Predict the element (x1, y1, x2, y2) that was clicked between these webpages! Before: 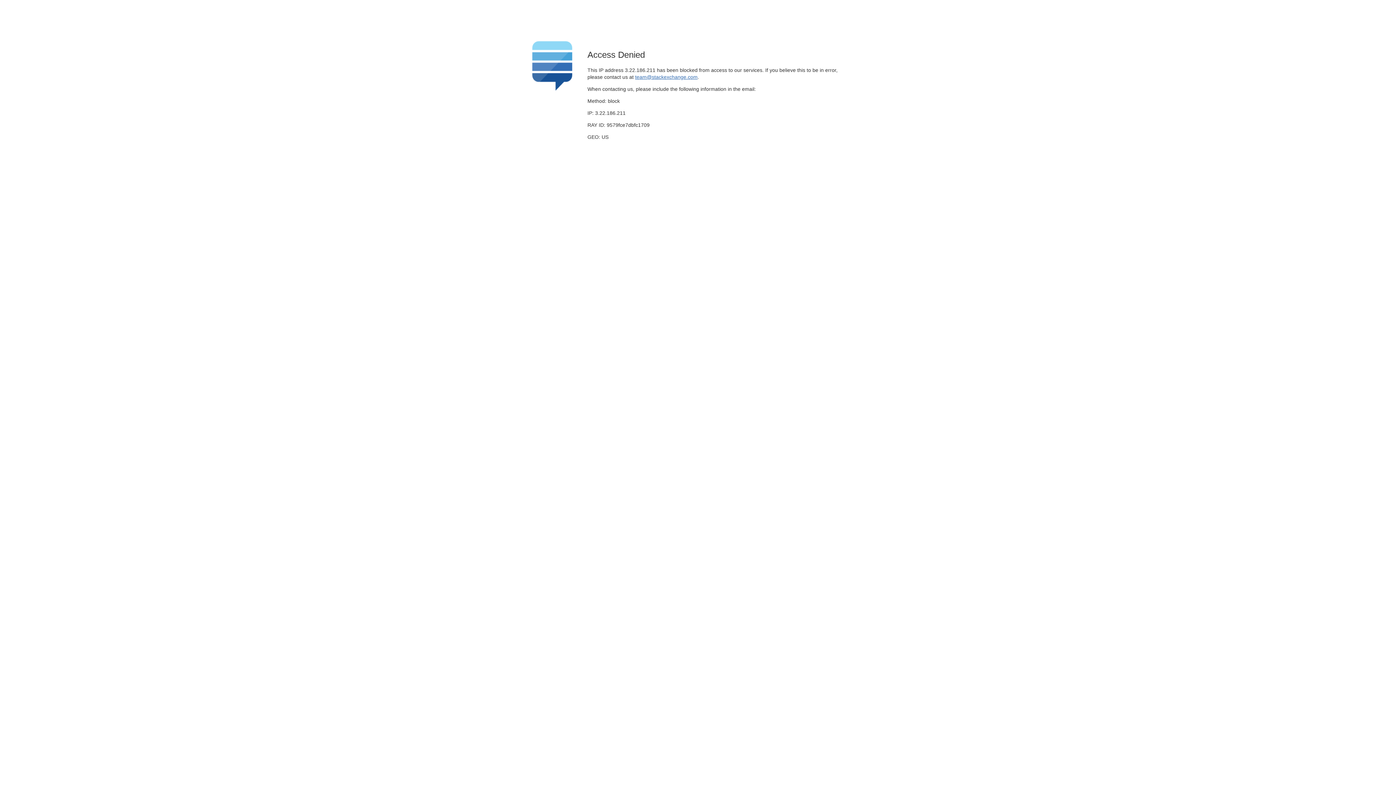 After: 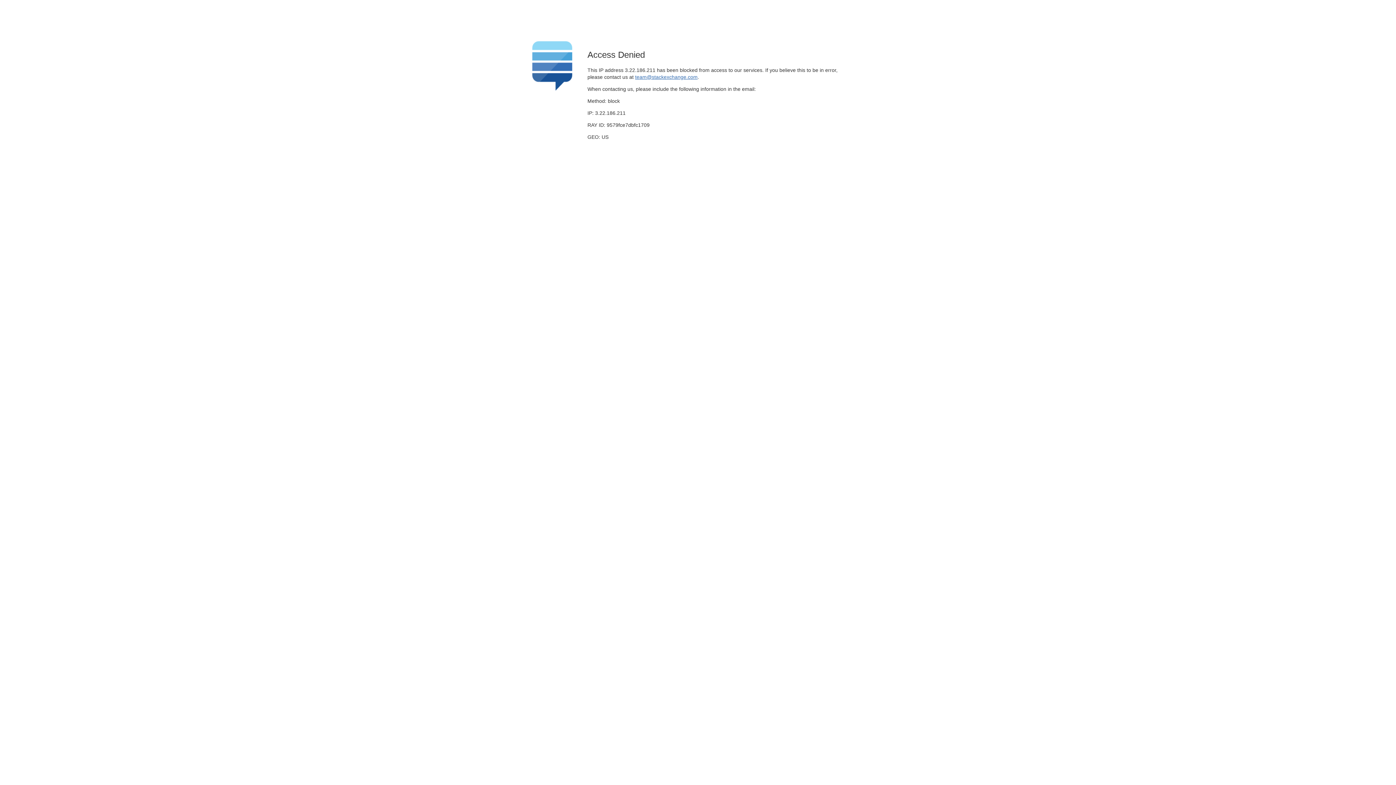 Action: label: team@stackexchange.com bbox: (635, 74, 697, 79)